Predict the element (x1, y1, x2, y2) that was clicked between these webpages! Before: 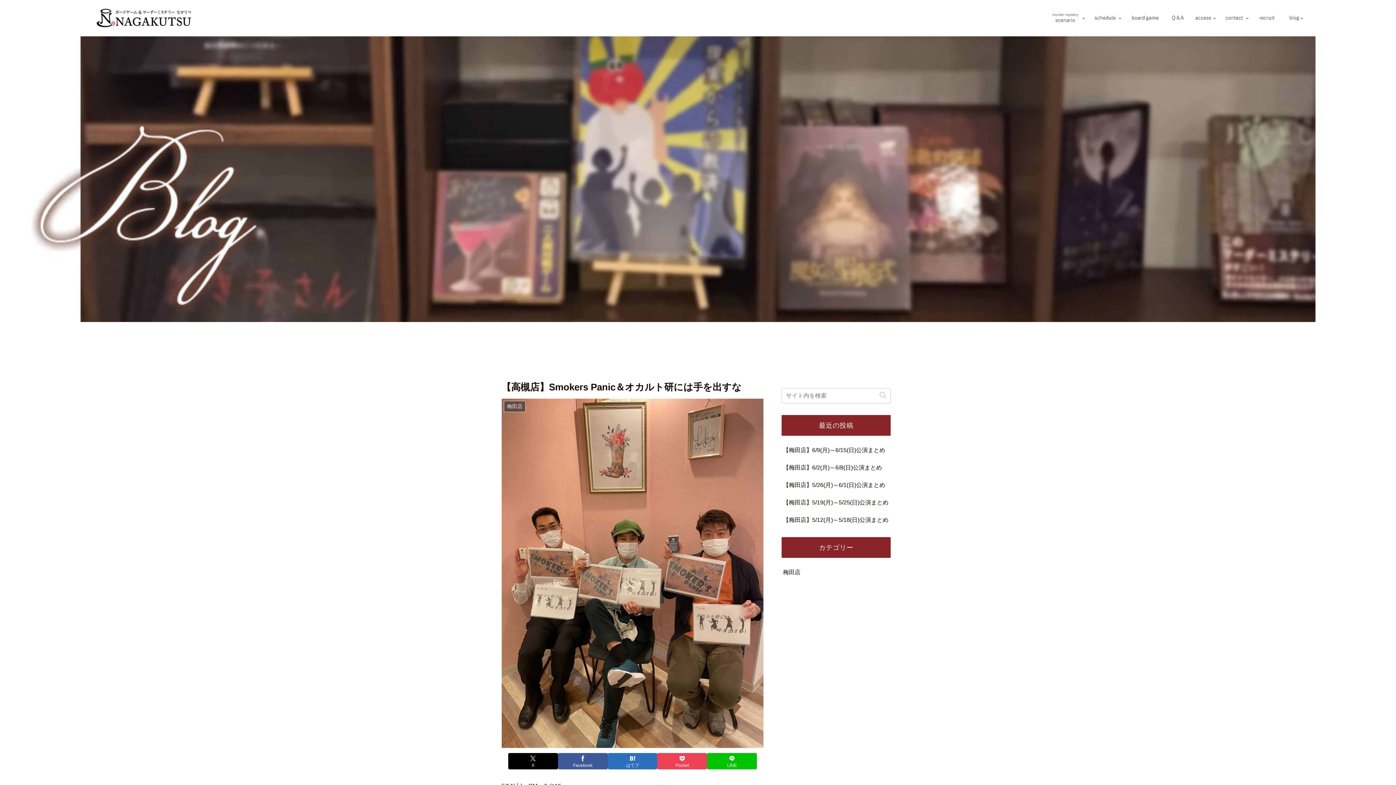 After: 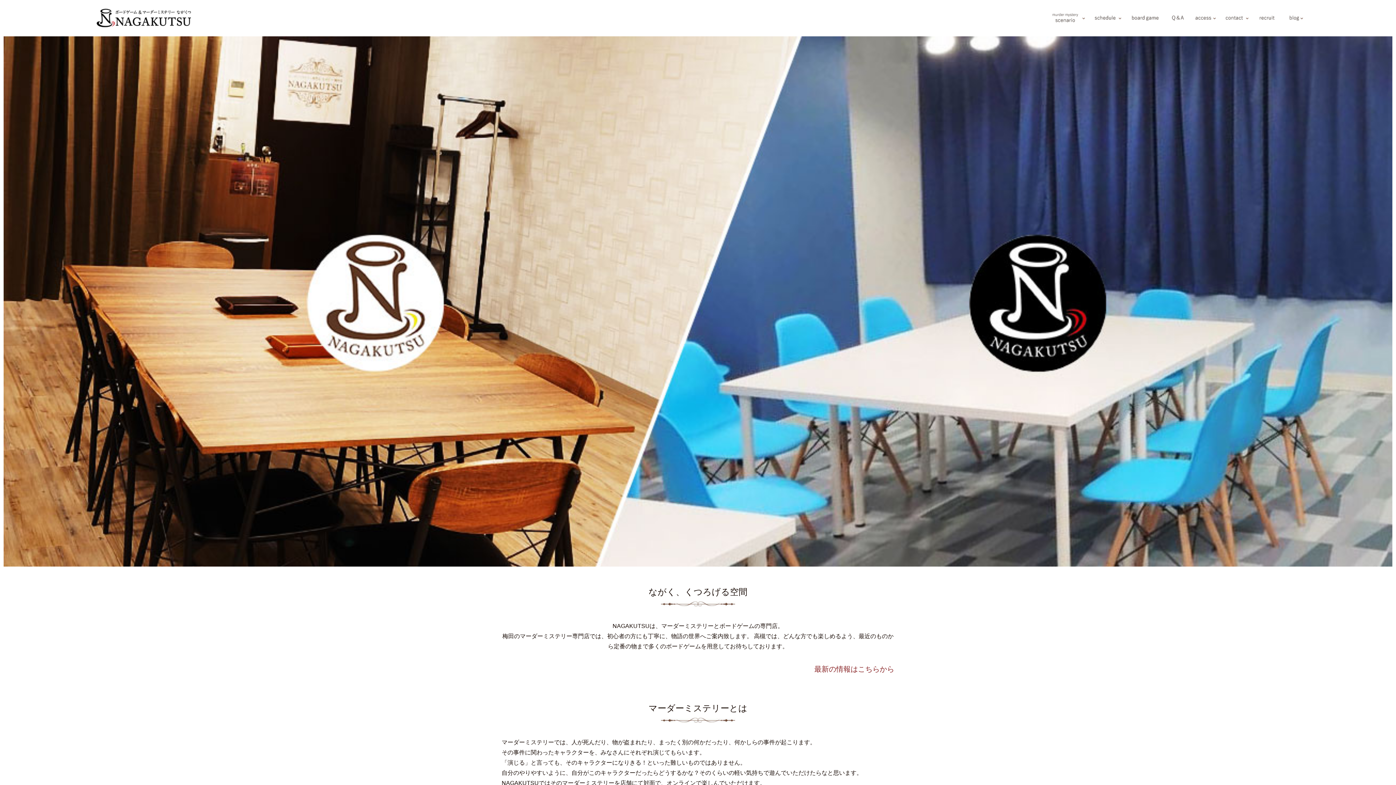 Action: bbox: (90, 0, 196, 36)